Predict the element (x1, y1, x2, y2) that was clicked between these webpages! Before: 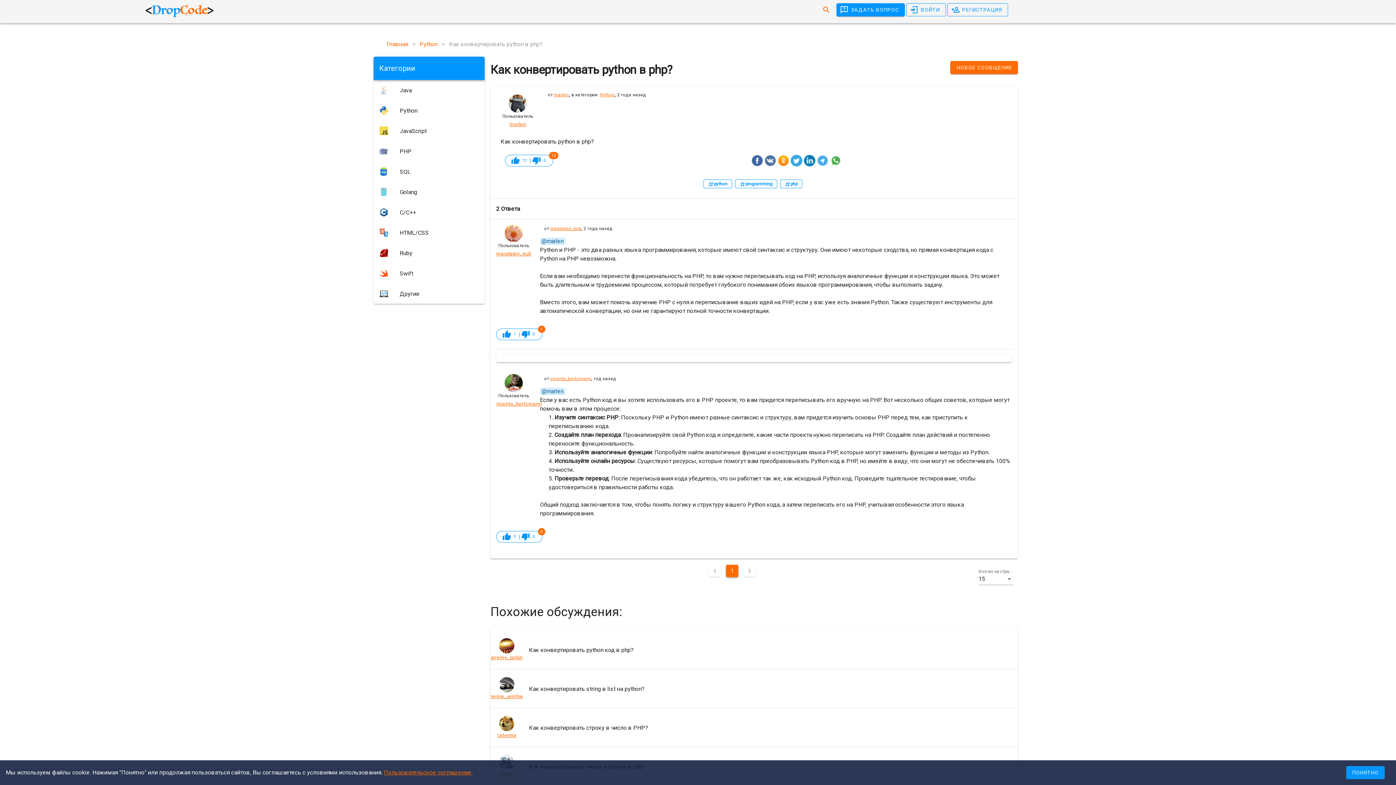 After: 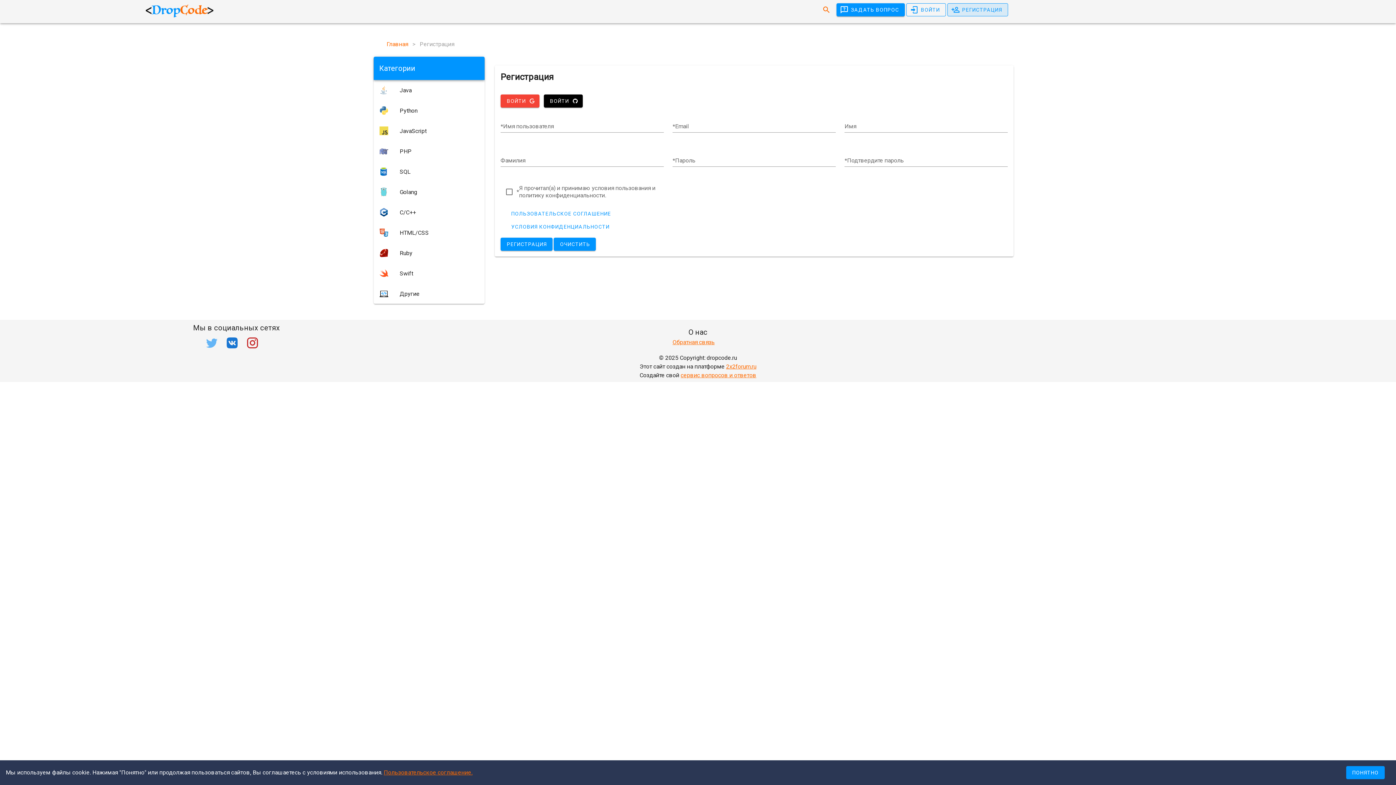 Action: label: РЕГИСТРАЦИЯ bbox: (947, 3, 1008, 16)